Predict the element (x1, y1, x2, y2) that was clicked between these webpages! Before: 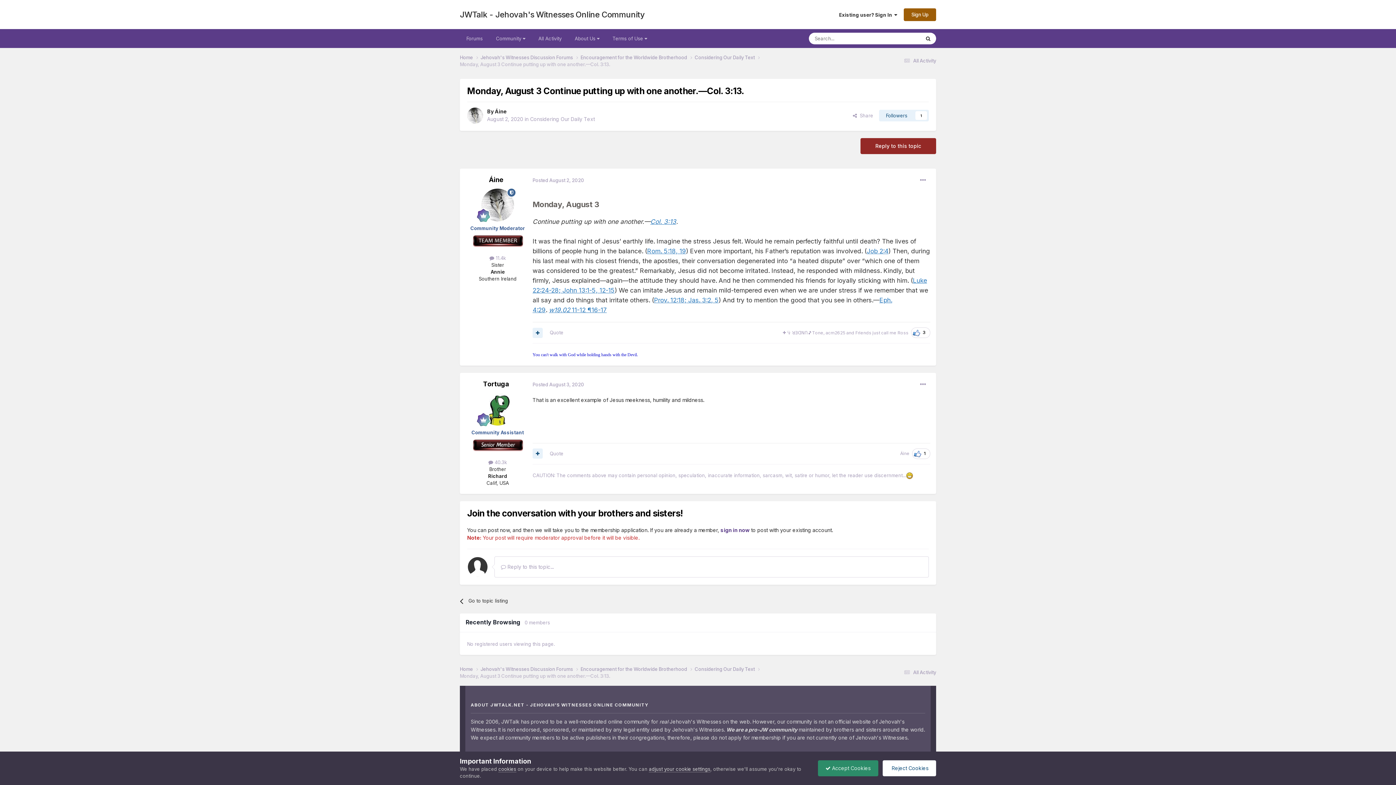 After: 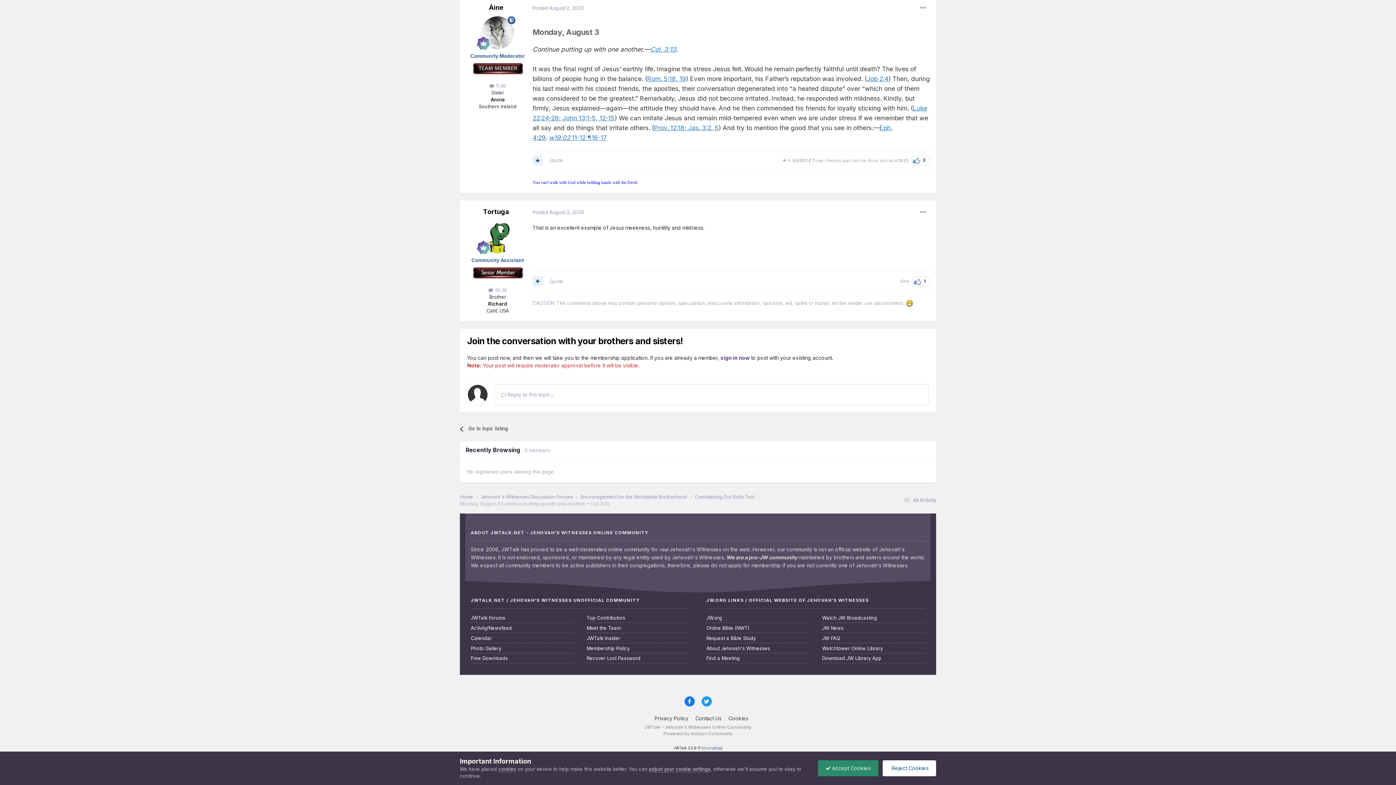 Action: bbox: (532, 381, 584, 387) label: Posted August 3, 2020